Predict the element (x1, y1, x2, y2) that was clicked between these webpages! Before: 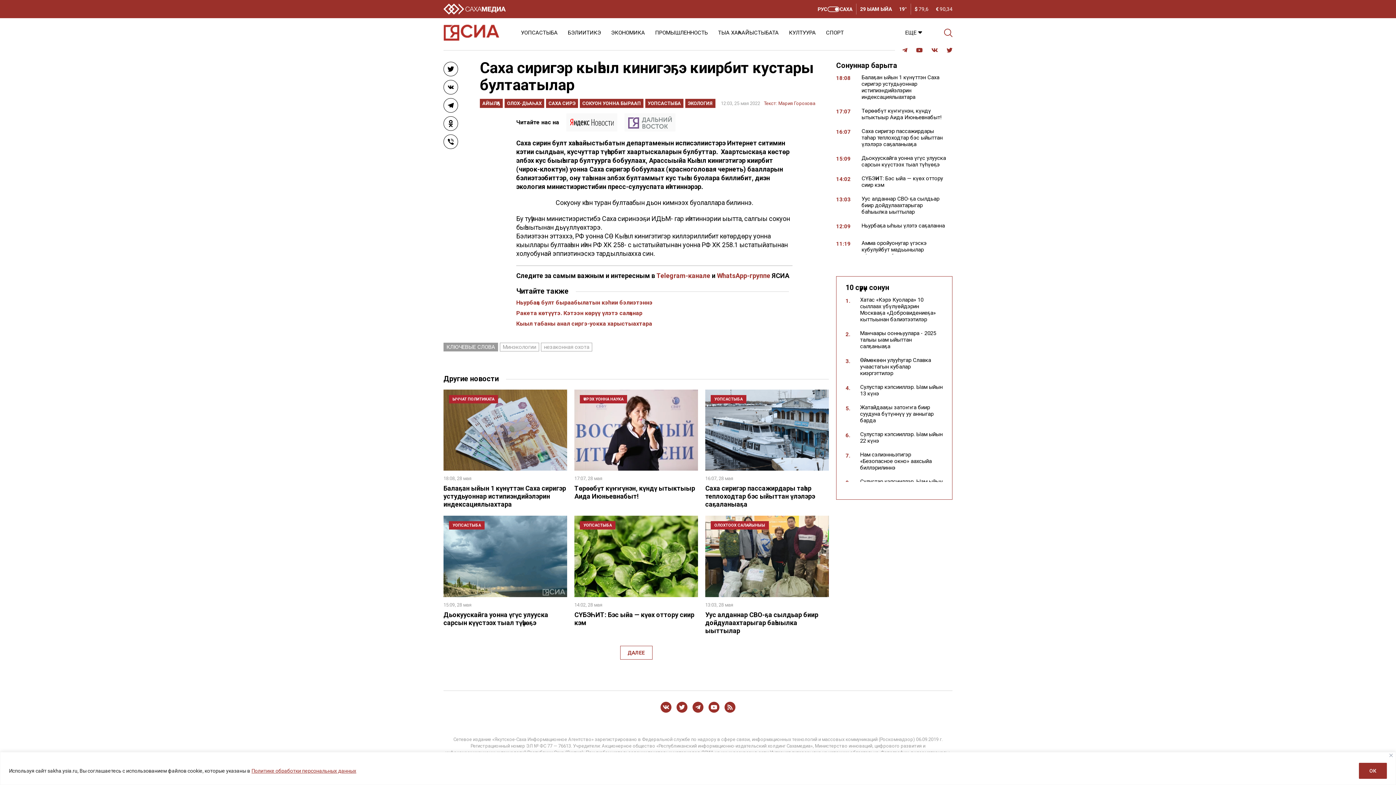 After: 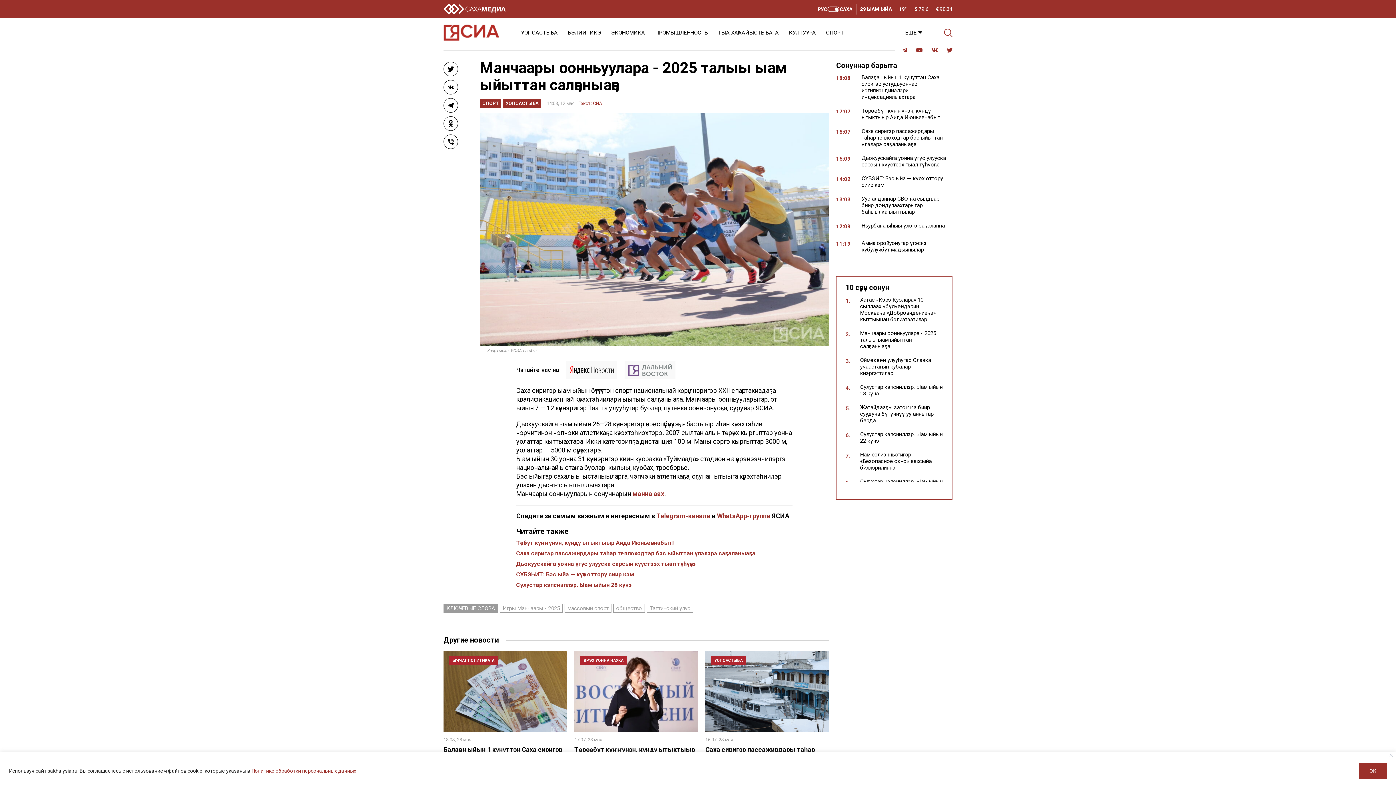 Action: label: Манчаары оонньуулара - 2025 талыы ыам ыйыттан салҕаныаҕа bbox: (860, 330, 936, 349)